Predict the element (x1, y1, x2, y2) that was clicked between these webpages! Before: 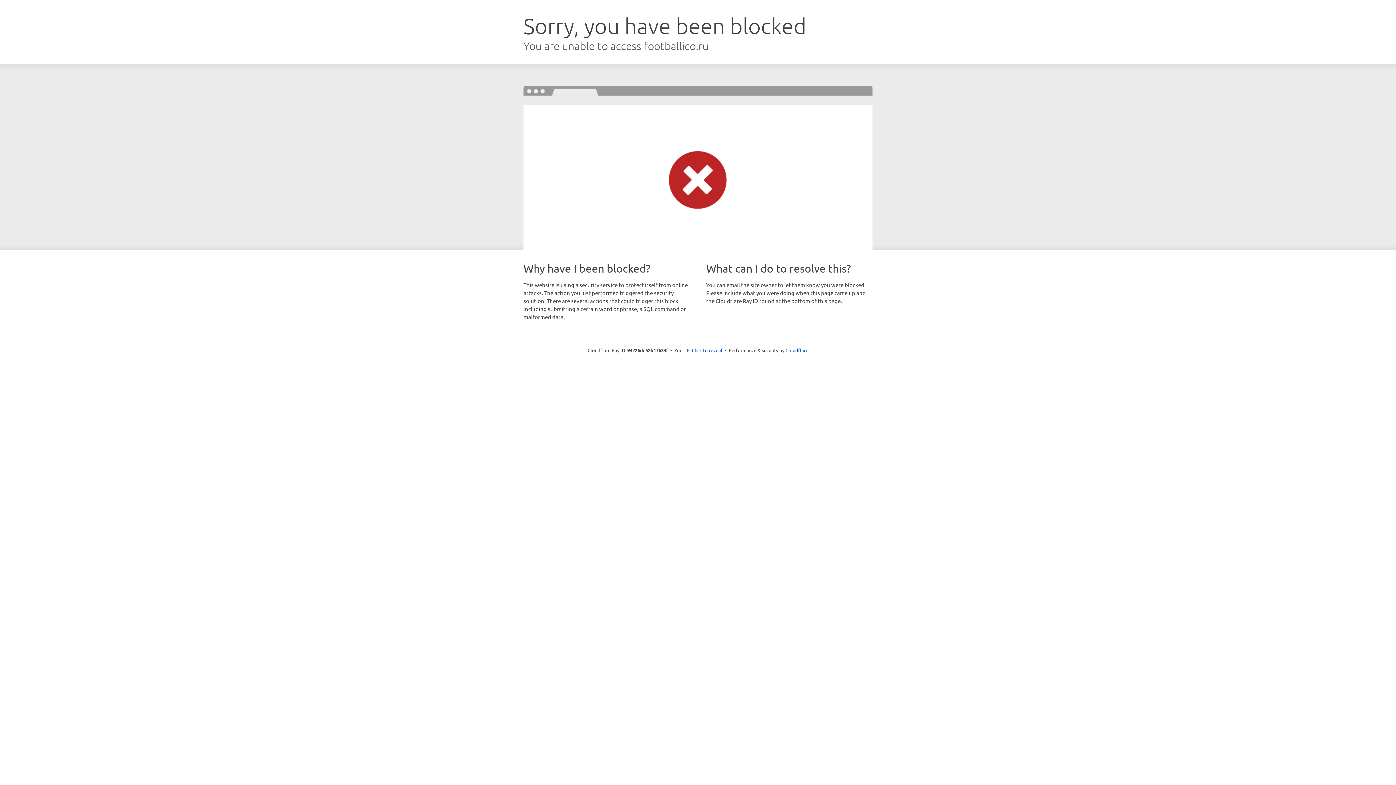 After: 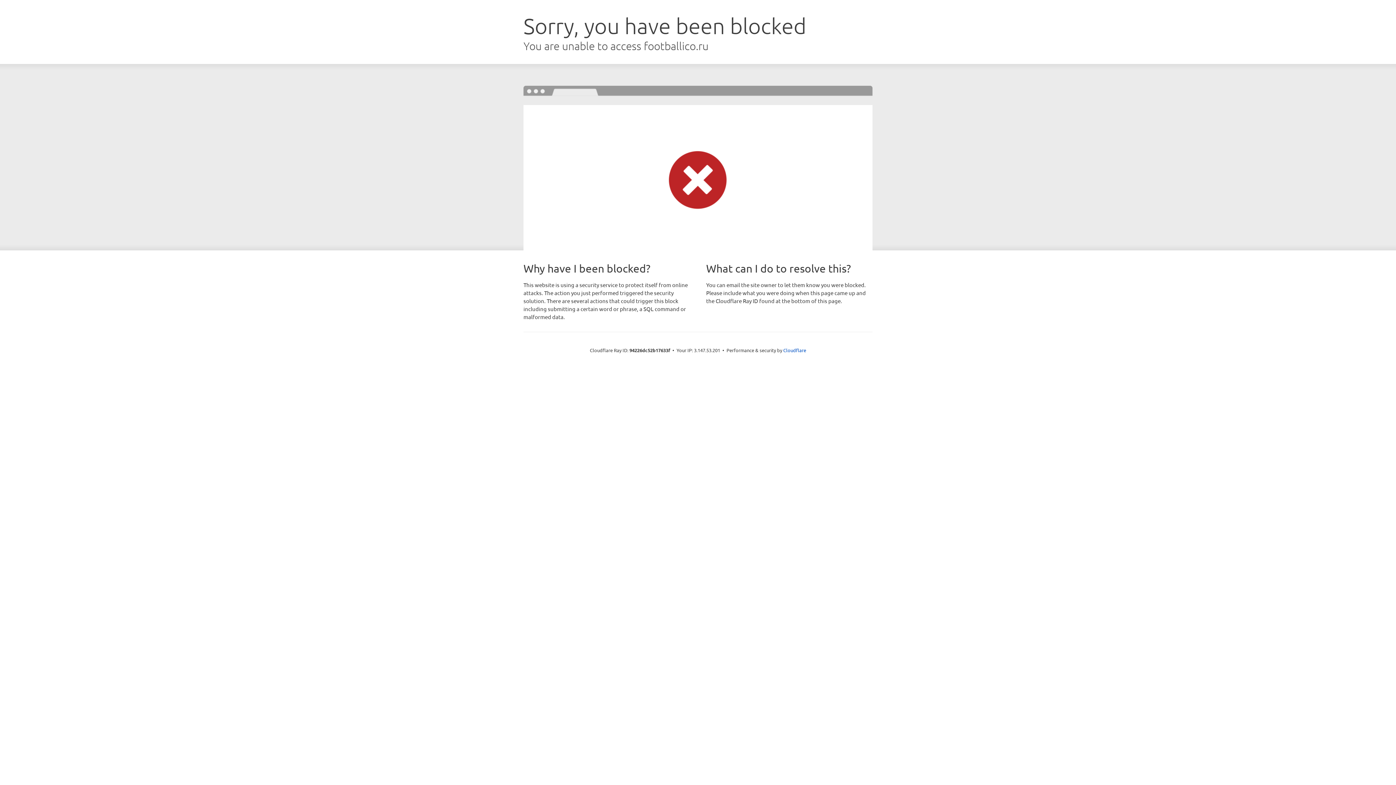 Action: label: Click to reveal bbox: (692, 346, 722, 353)